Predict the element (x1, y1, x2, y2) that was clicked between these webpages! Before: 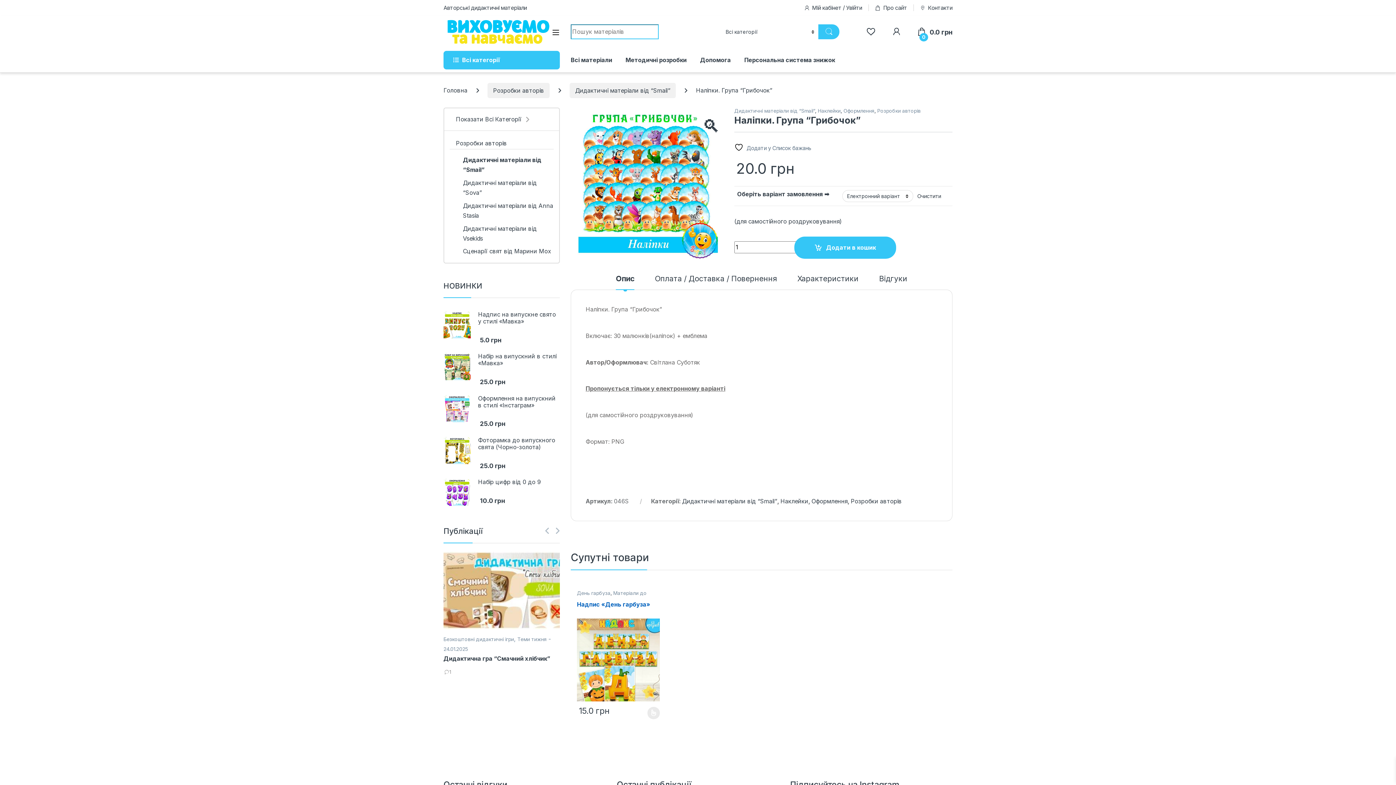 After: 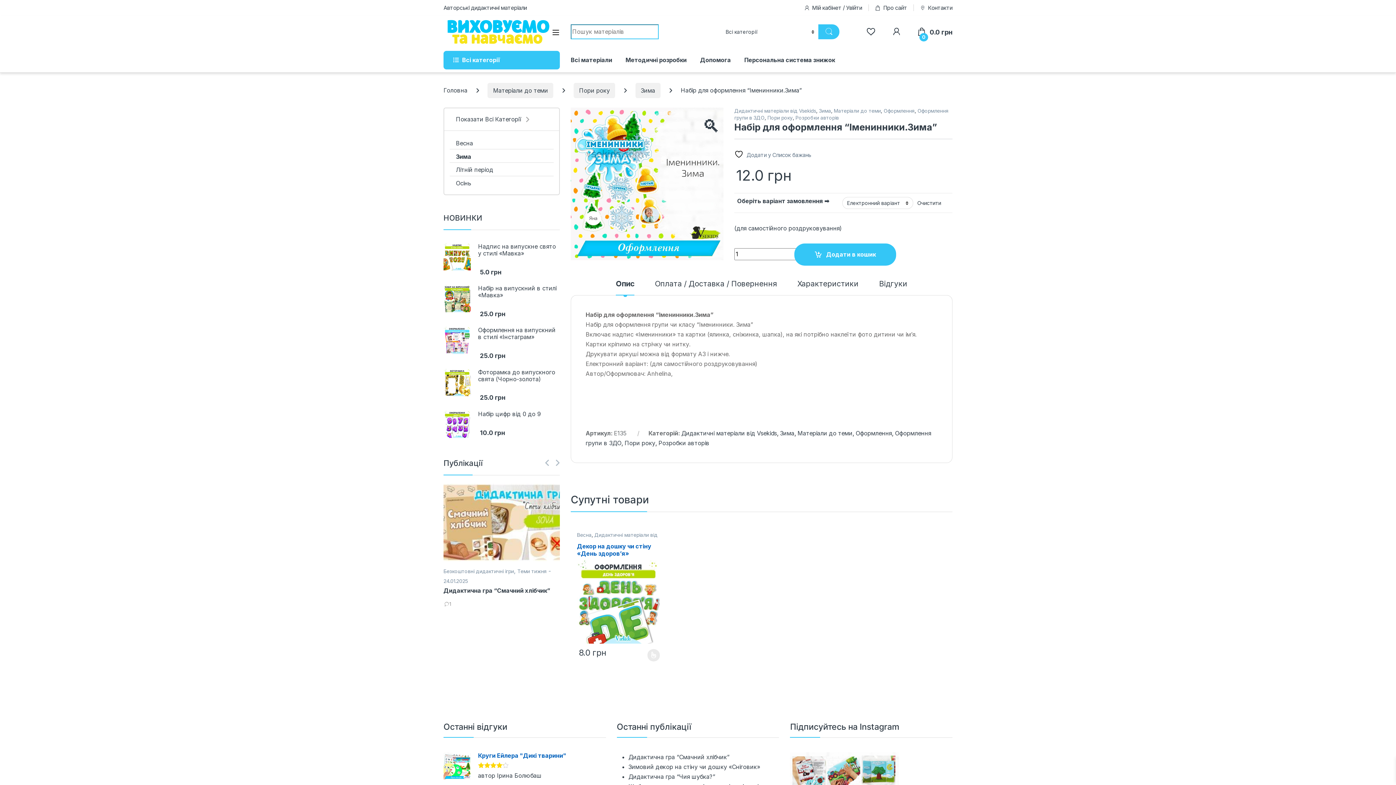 Action: bbox: (933, 707, 946, 719) label: Виберіть опції для " Набір для оформлення "Іменинники.Зима""